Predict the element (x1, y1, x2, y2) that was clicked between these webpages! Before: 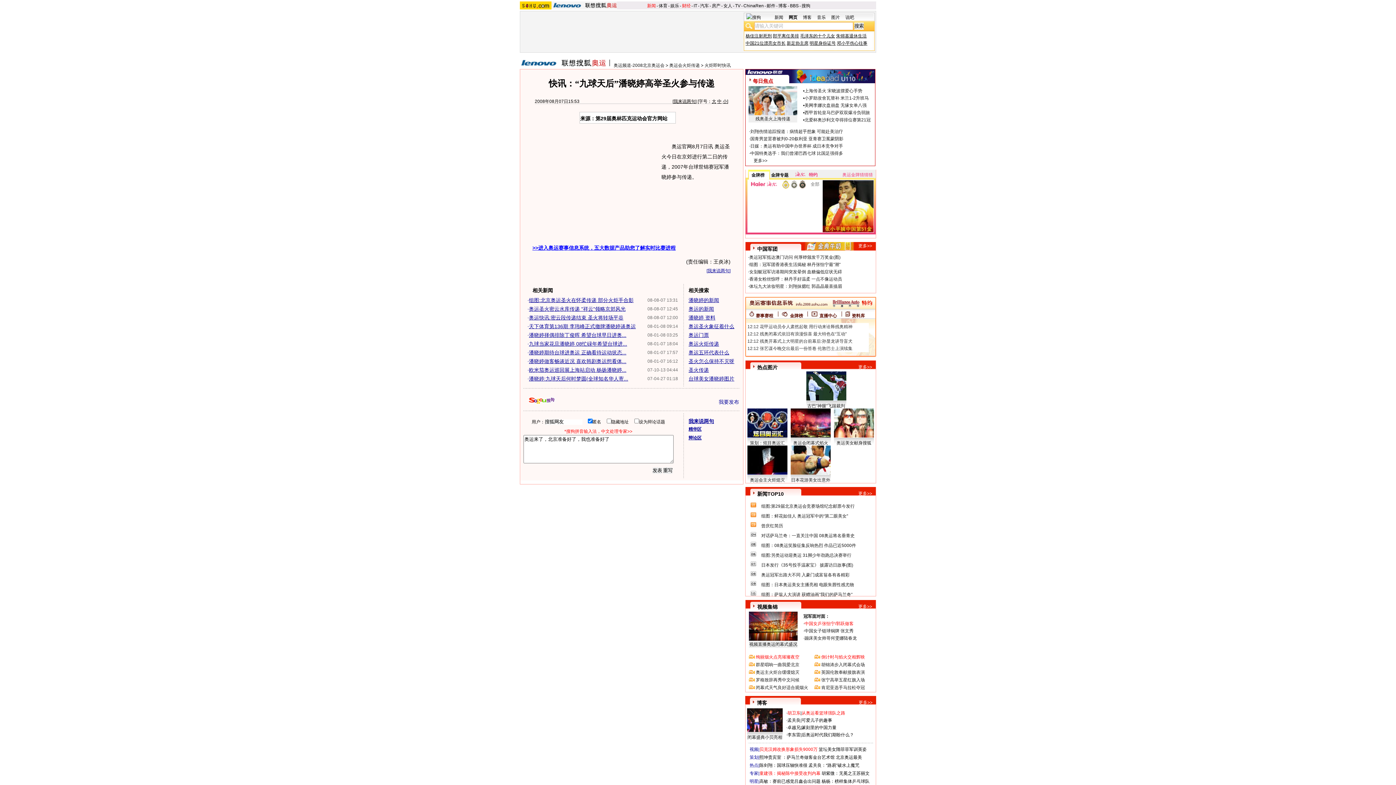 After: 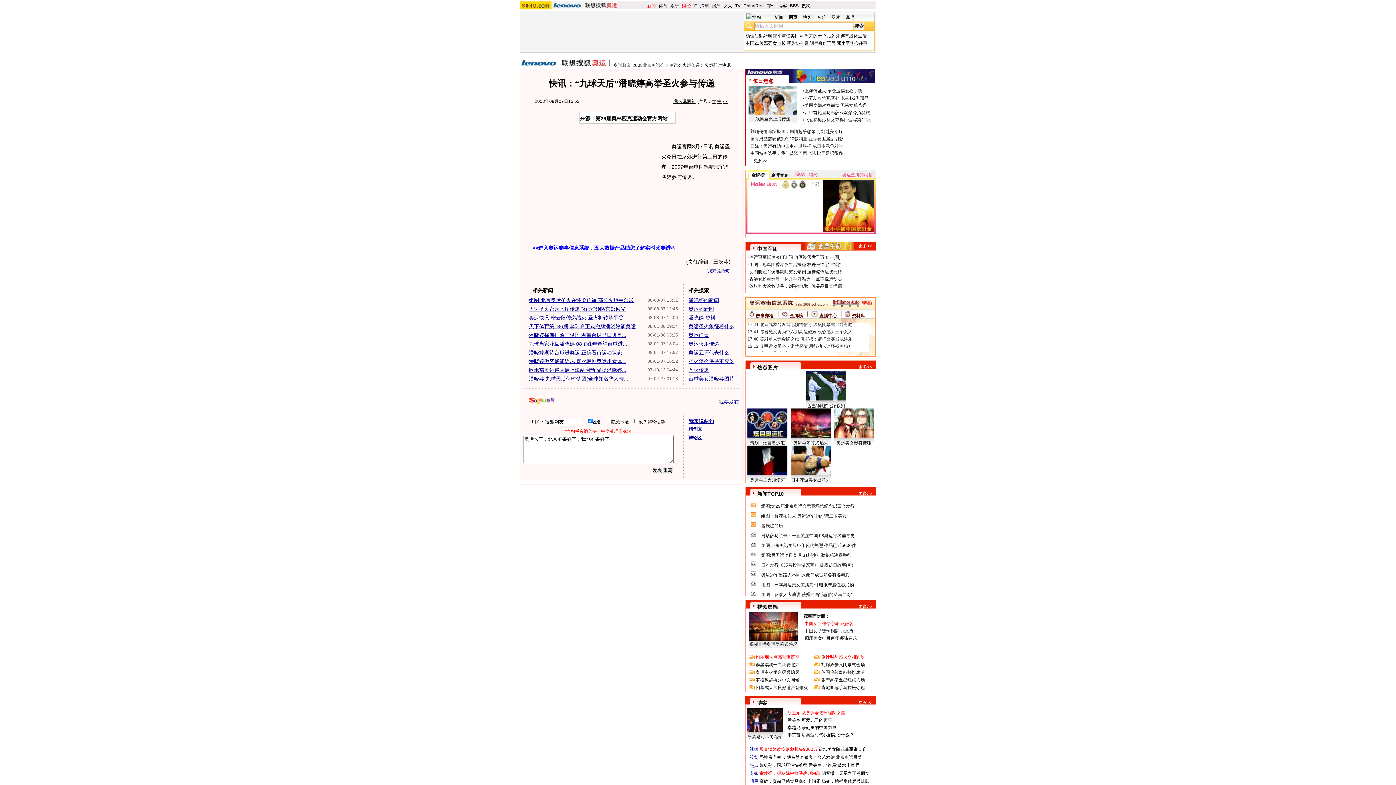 Action: bbox: (801, 710, 845, 716) label: 从奥运看篮球强队之路